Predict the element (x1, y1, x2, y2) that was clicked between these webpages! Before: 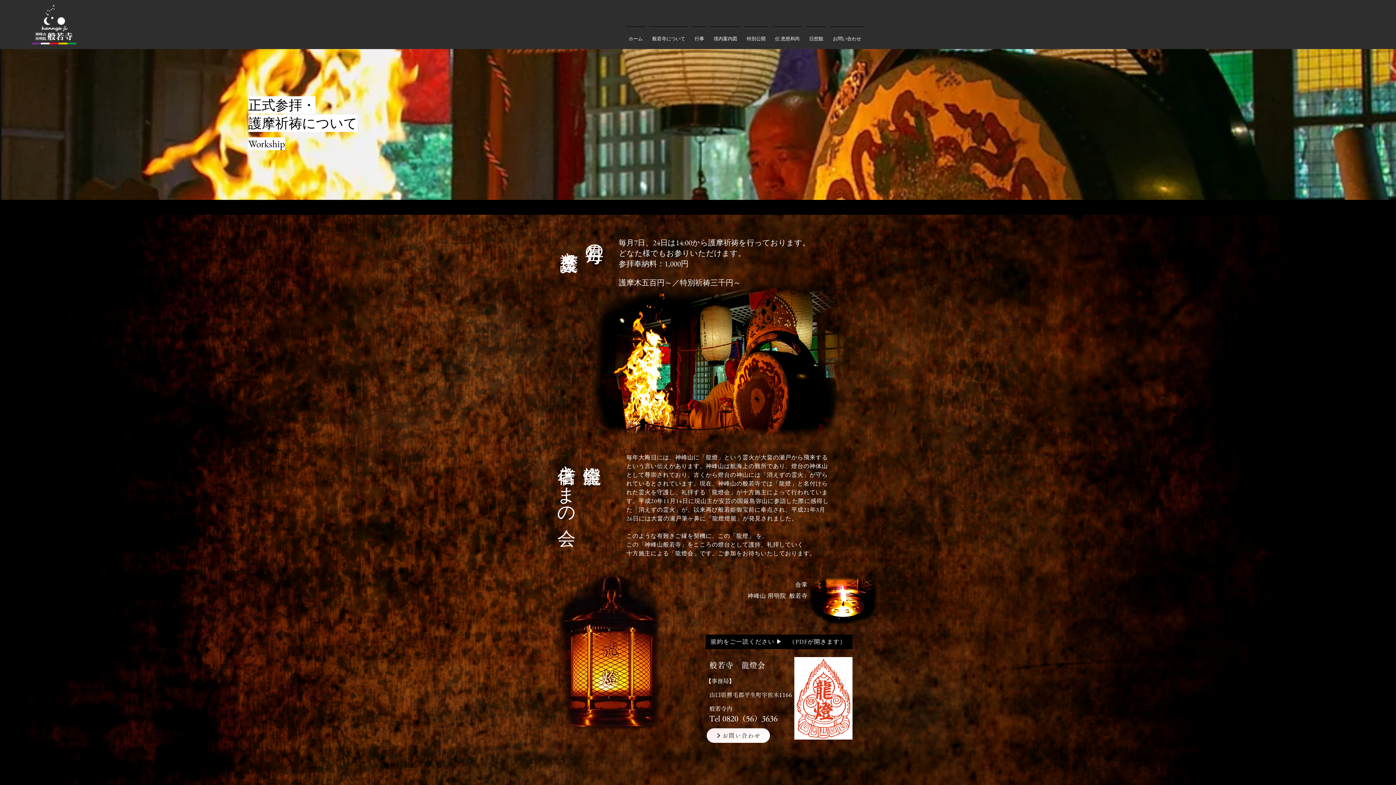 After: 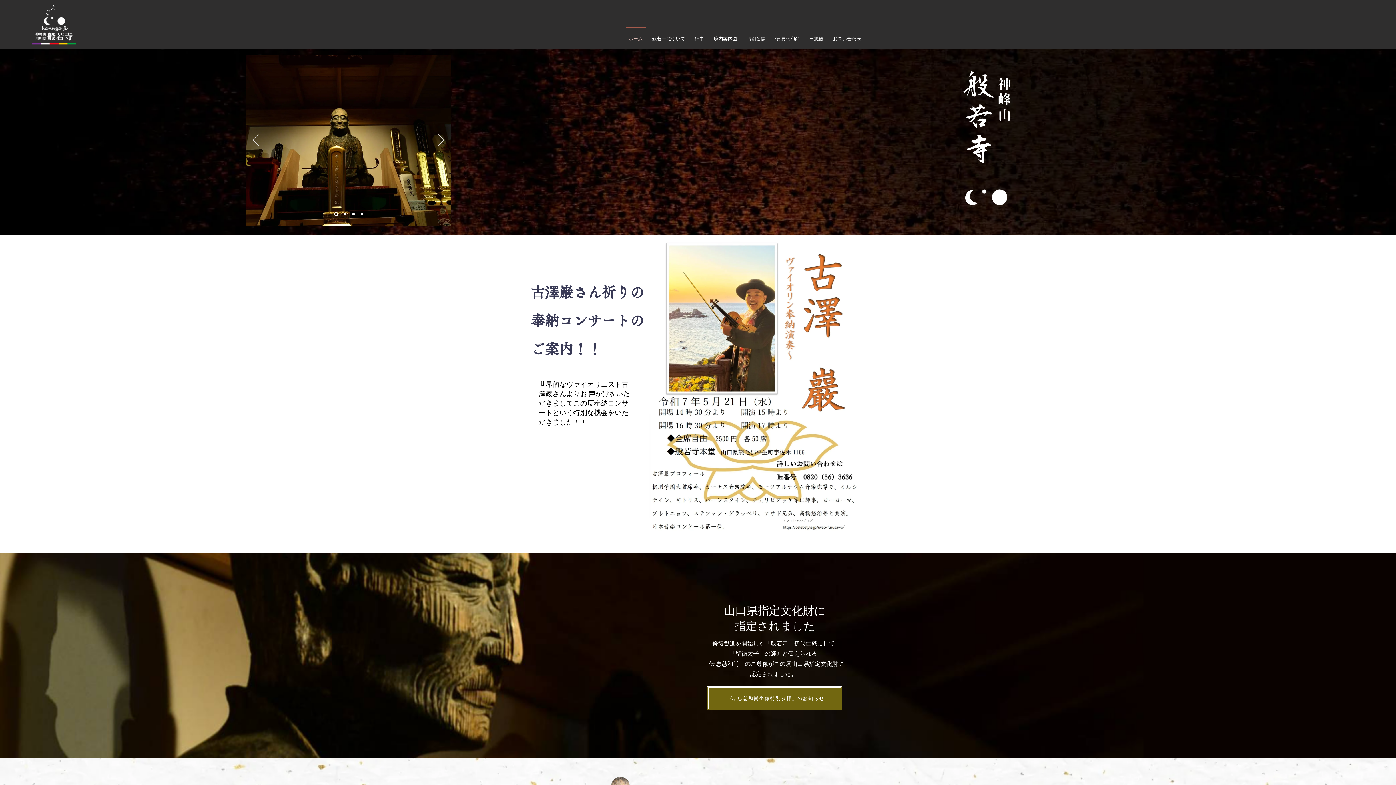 Action: bbox: (624, 26, 647, 44) label: ホーム